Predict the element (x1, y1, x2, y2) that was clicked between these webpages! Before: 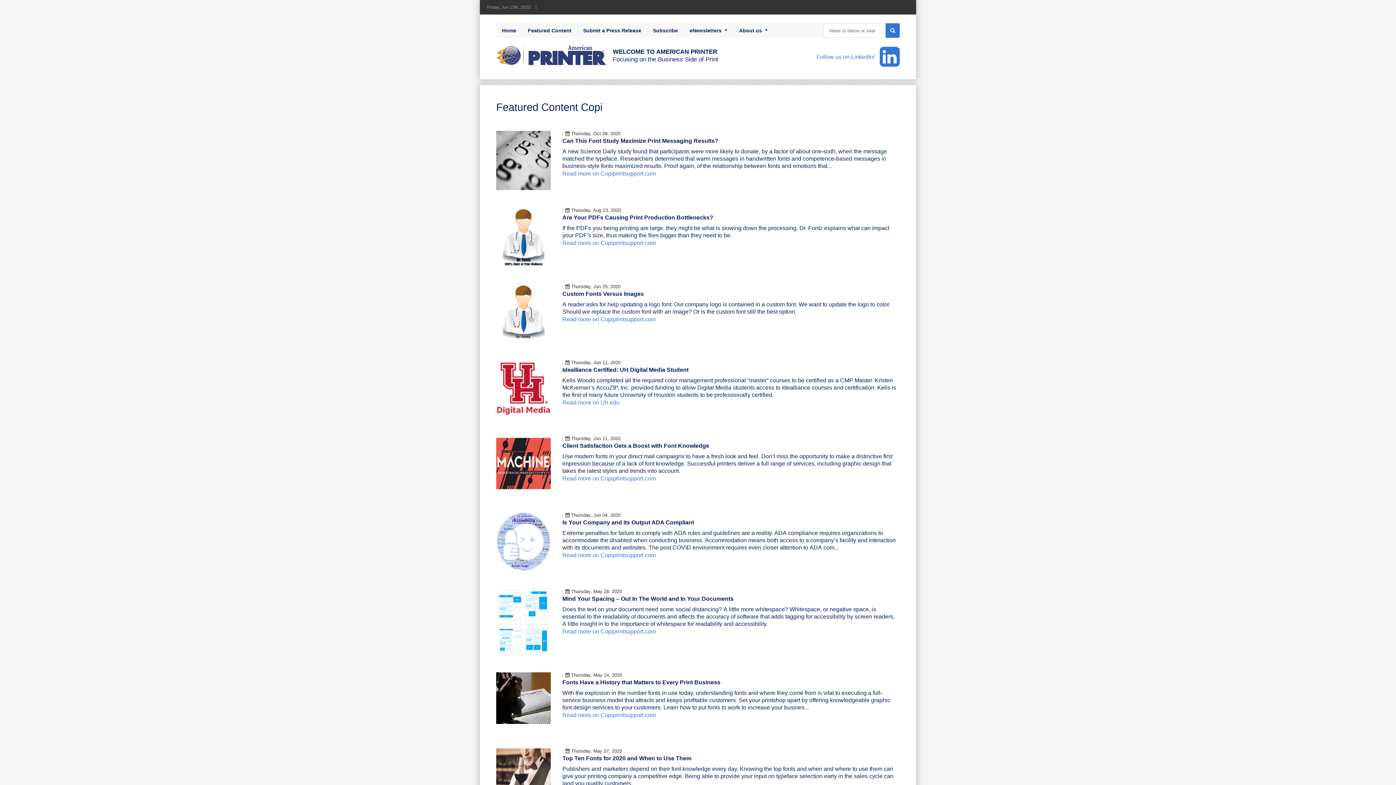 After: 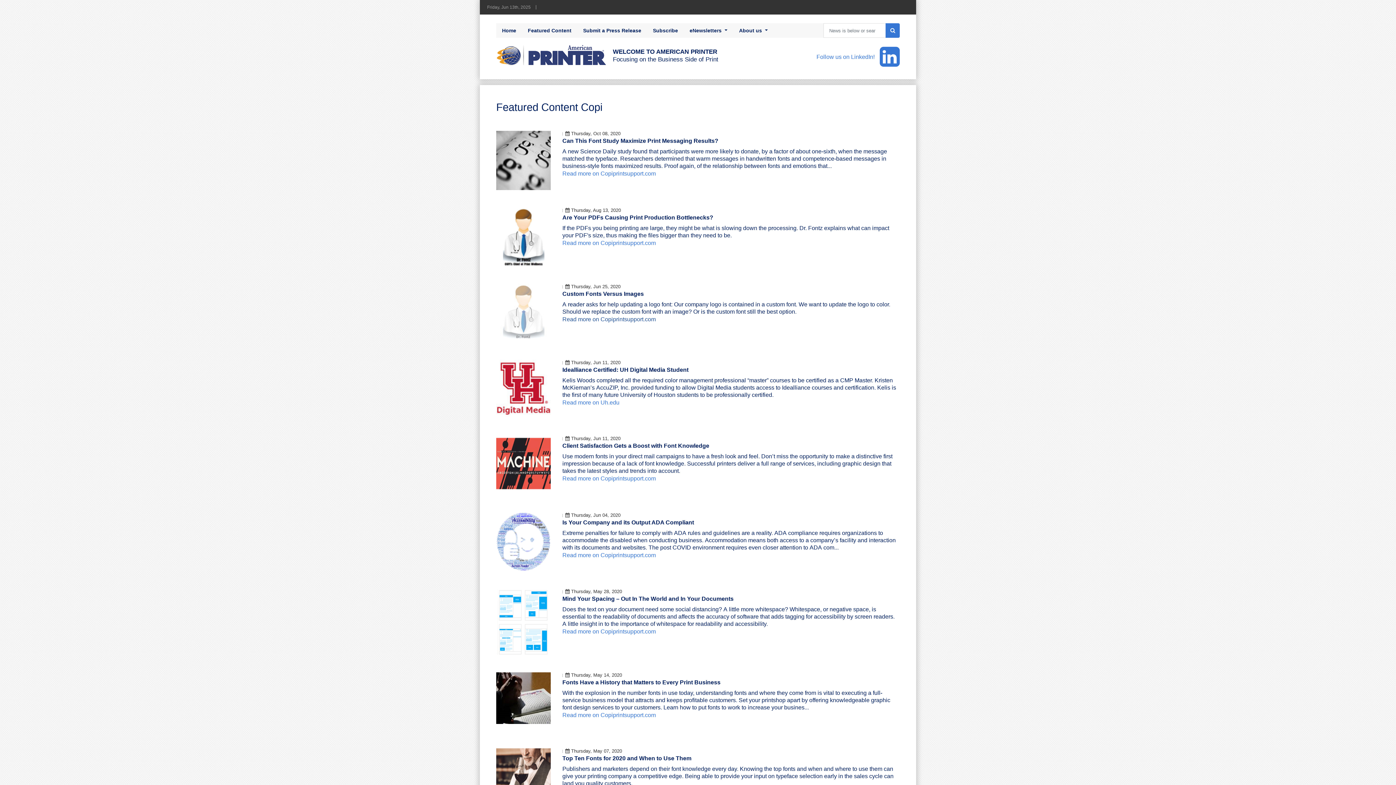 Action: label: Read more on Copiprintsupport.com bbox: (562, 316, 656, 322)